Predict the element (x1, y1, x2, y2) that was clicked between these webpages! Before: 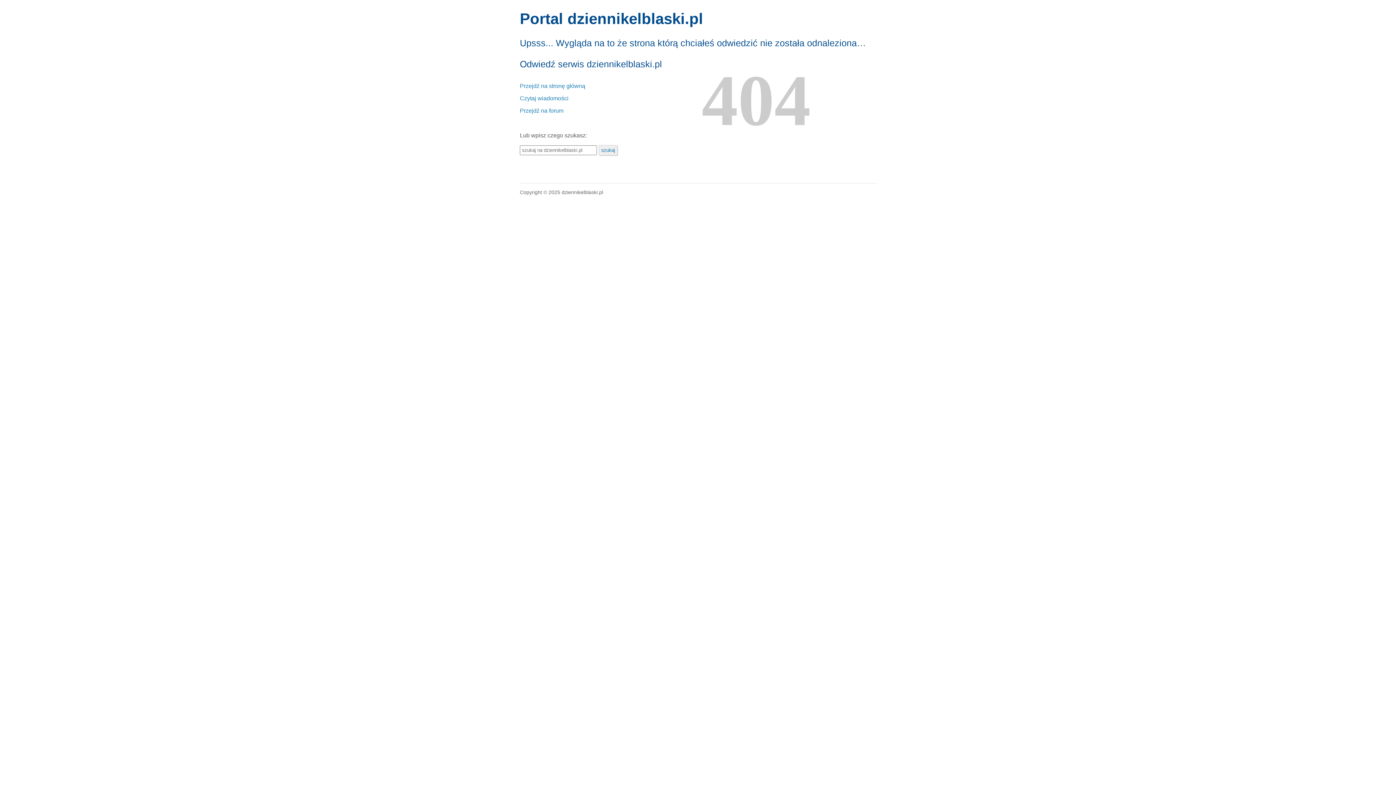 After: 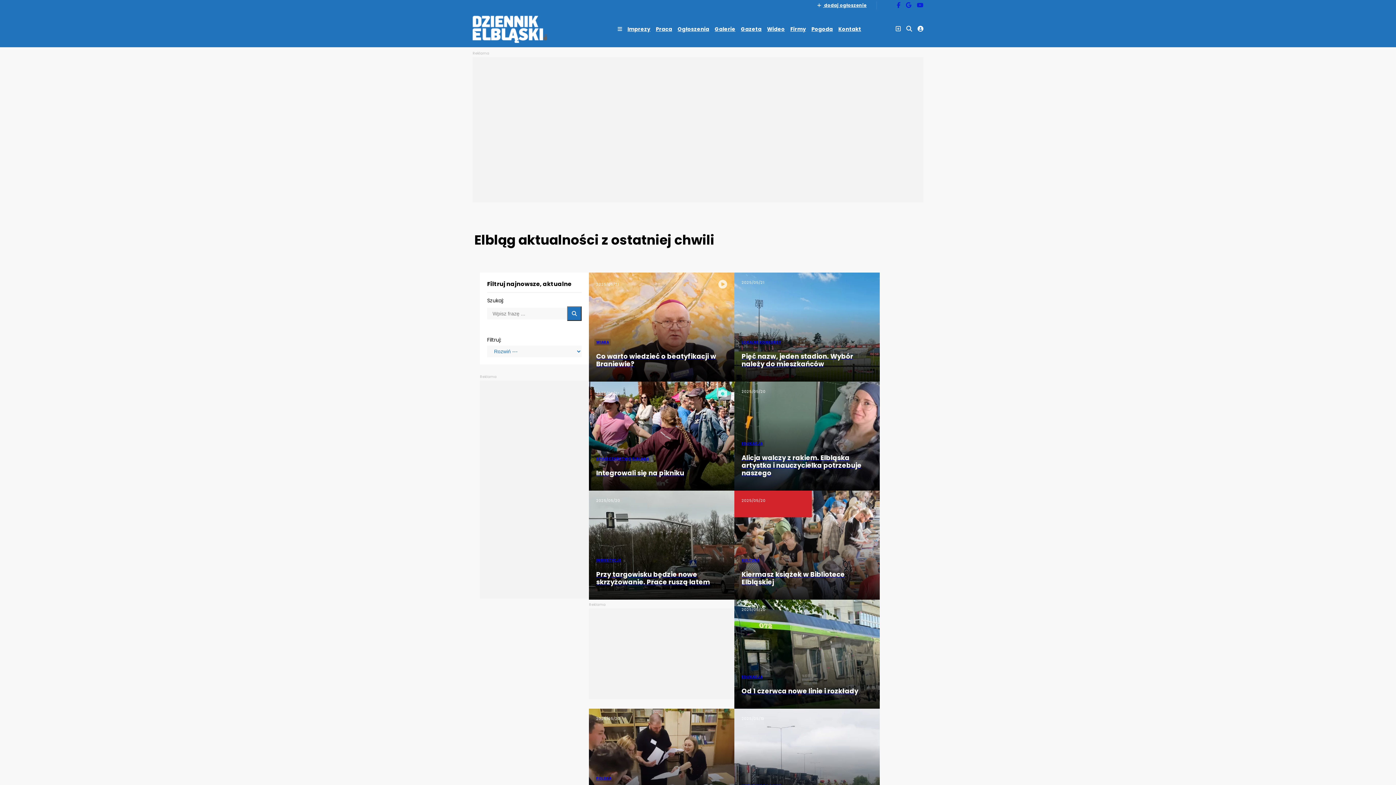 Action: label: Czytaj wiadomości bbox: (520, 95, 568, 101)